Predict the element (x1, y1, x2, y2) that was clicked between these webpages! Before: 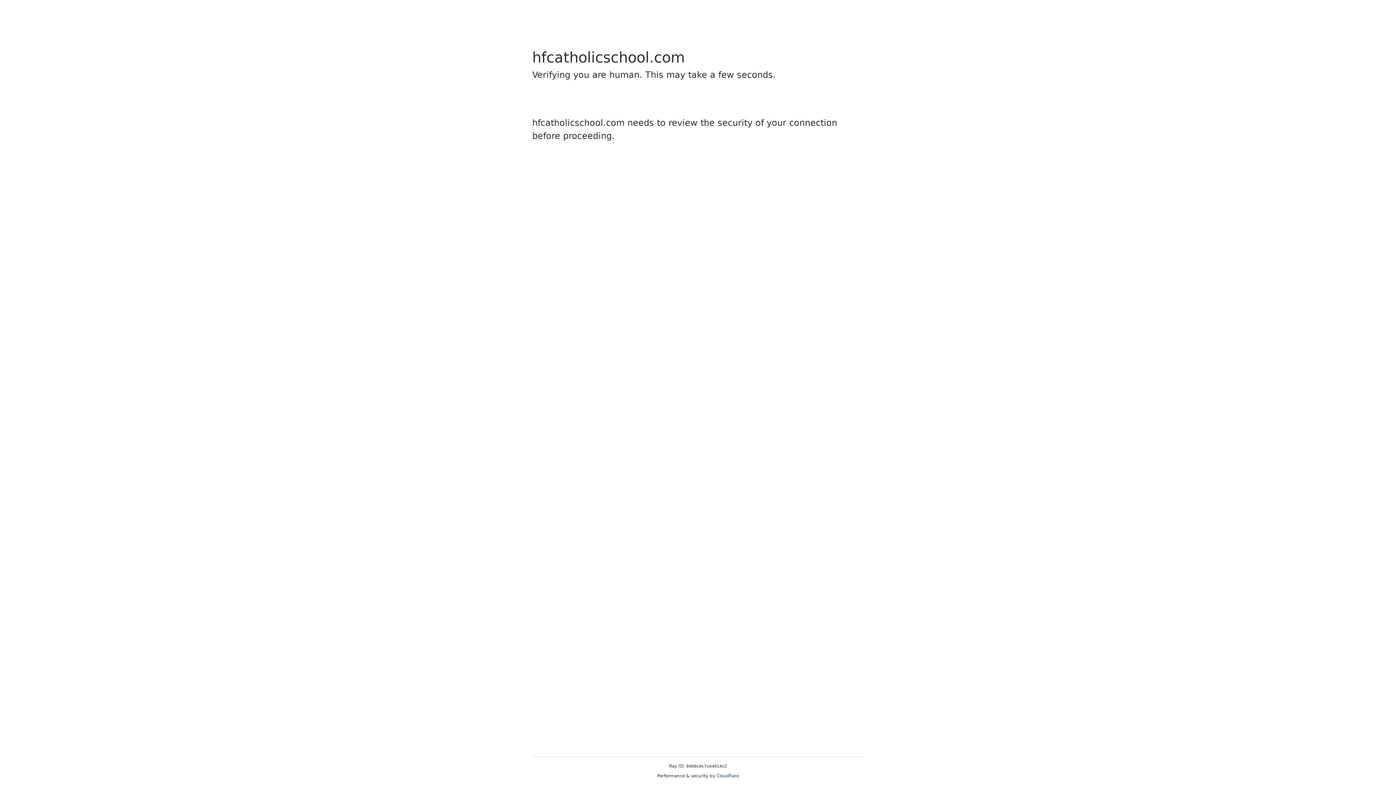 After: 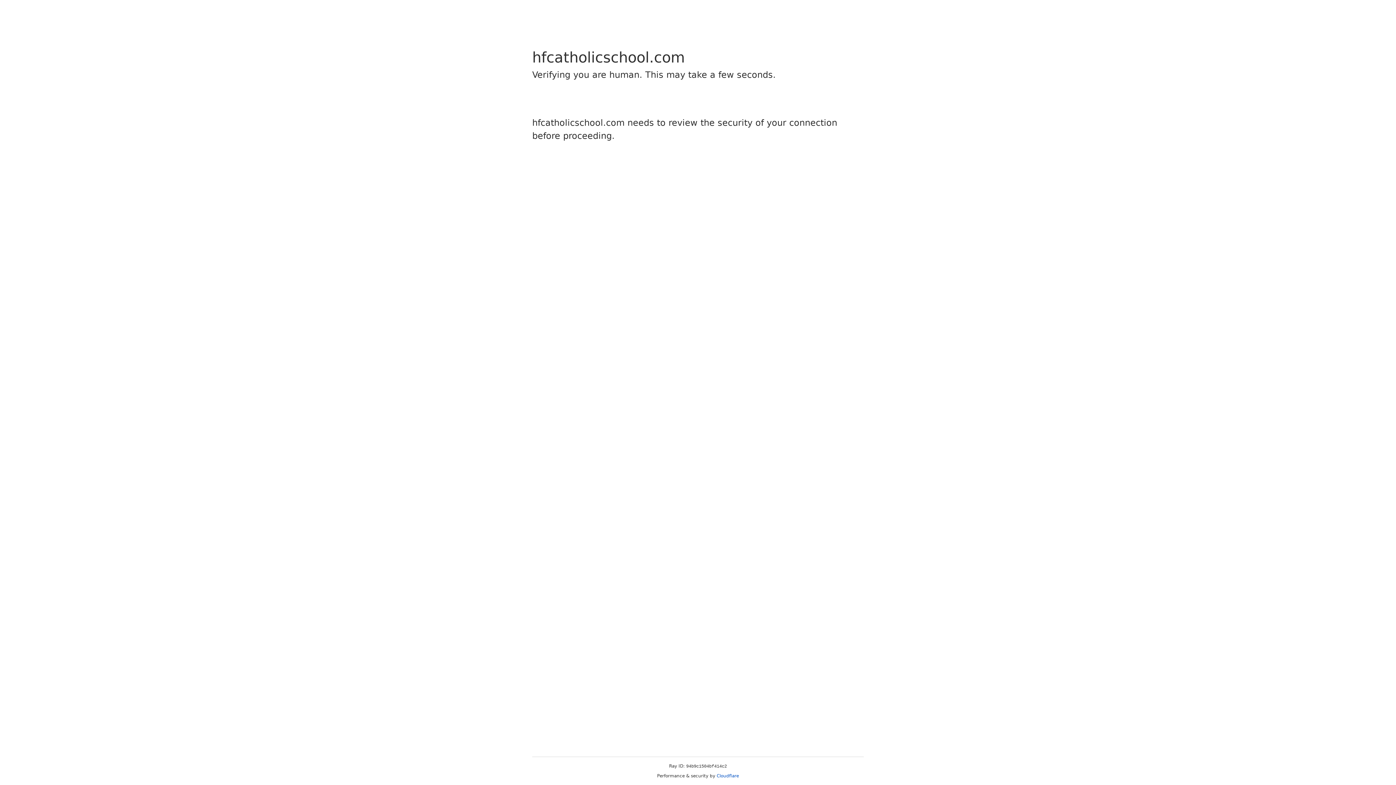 Action: bbox: (716, 773, 739, 778) label: Cloudflare